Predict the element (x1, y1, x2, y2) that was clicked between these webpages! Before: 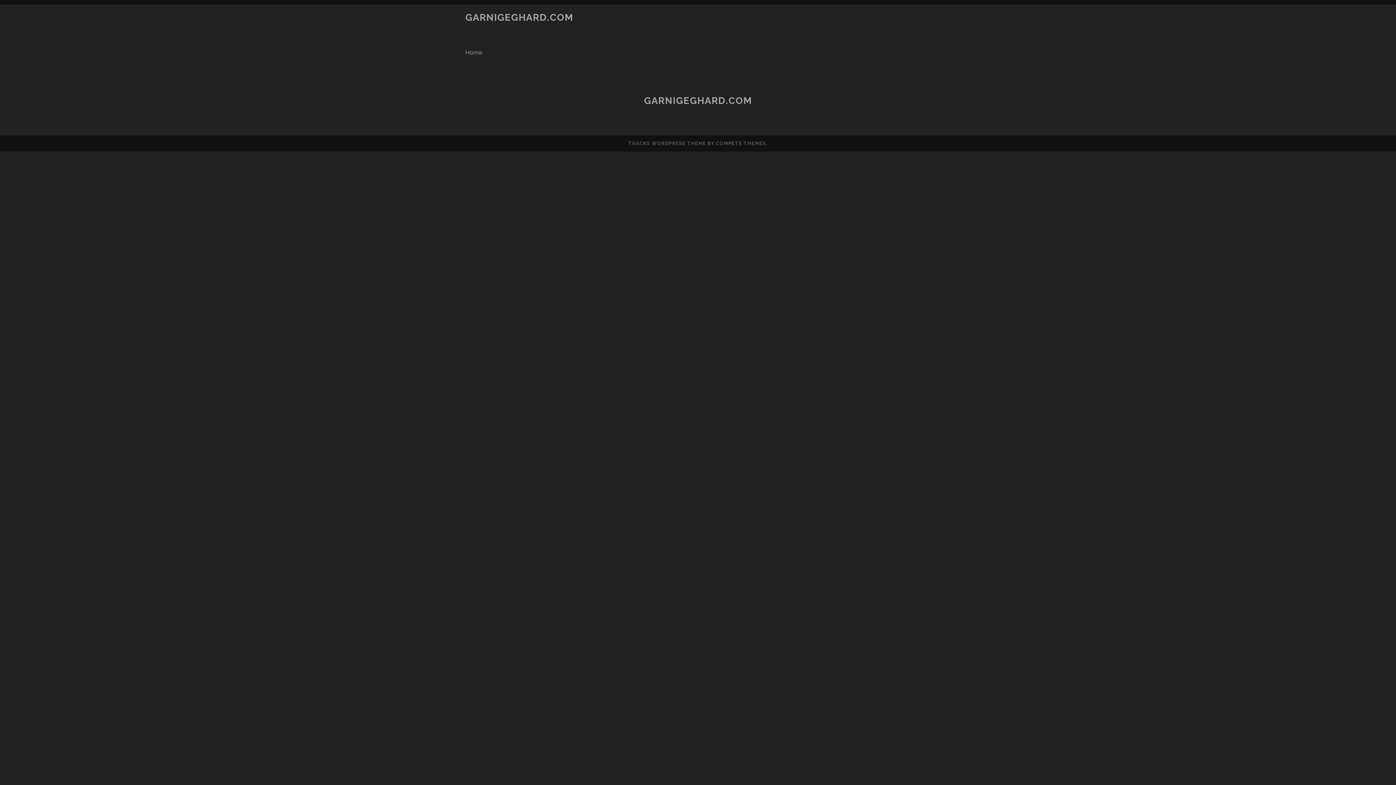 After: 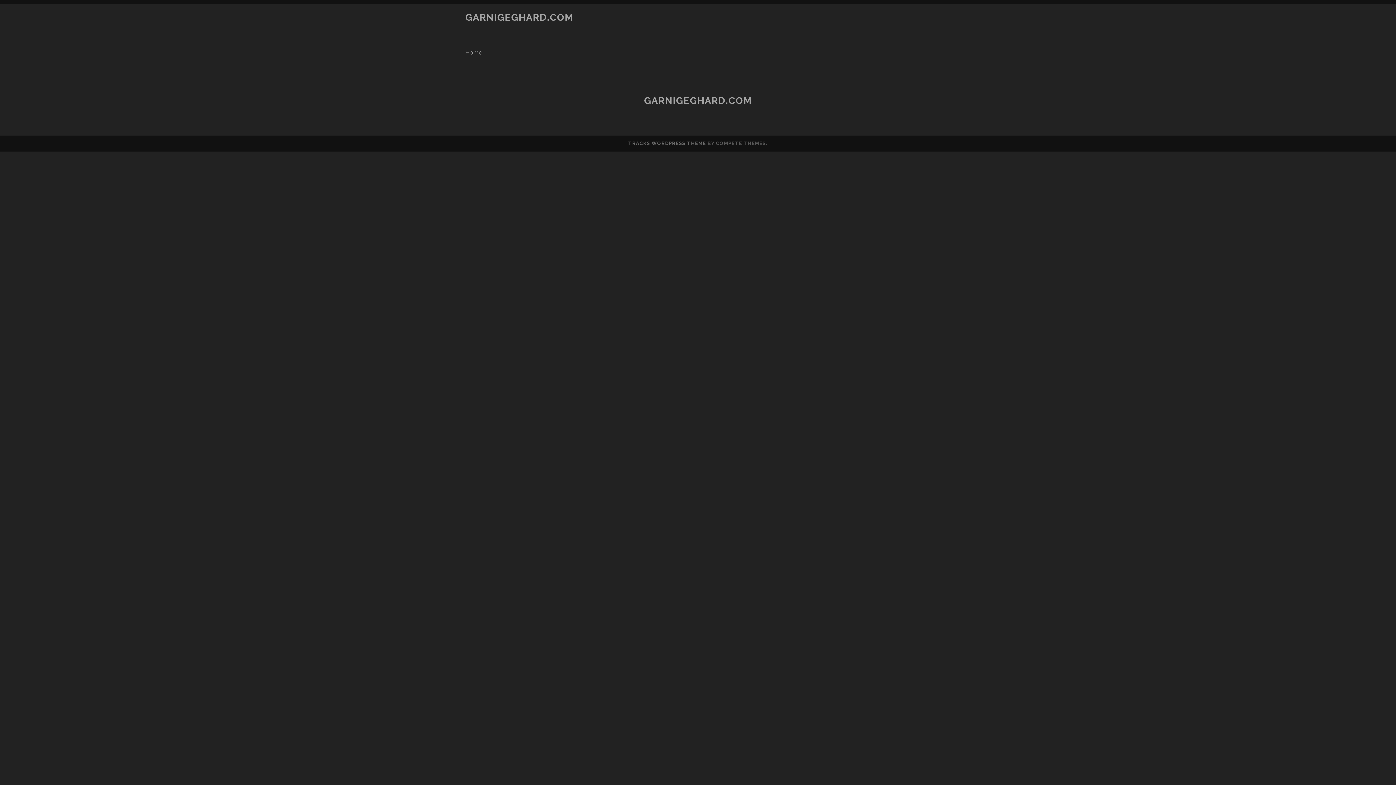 Action: label: TRACKS WORDPRESS THEME bbox: (628, 140, 706, 146)